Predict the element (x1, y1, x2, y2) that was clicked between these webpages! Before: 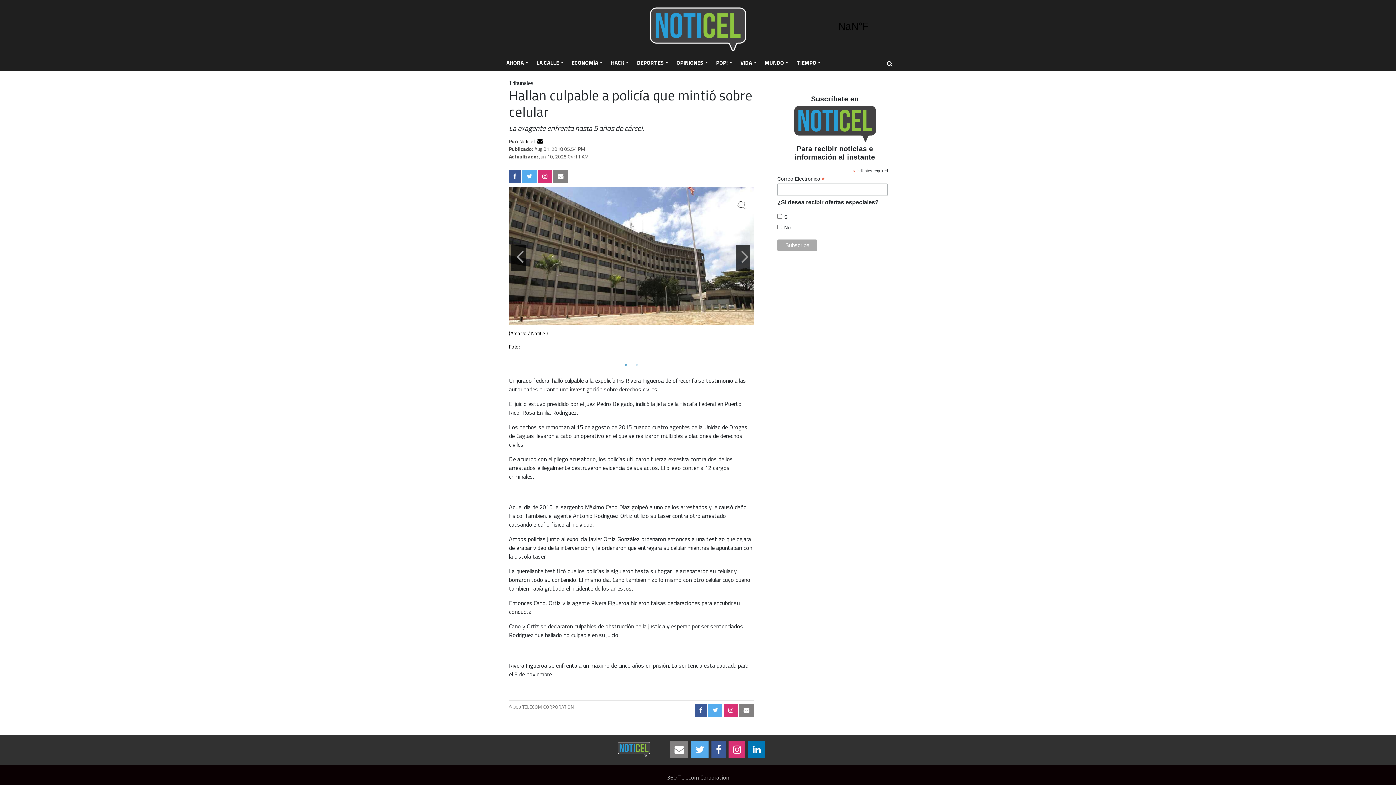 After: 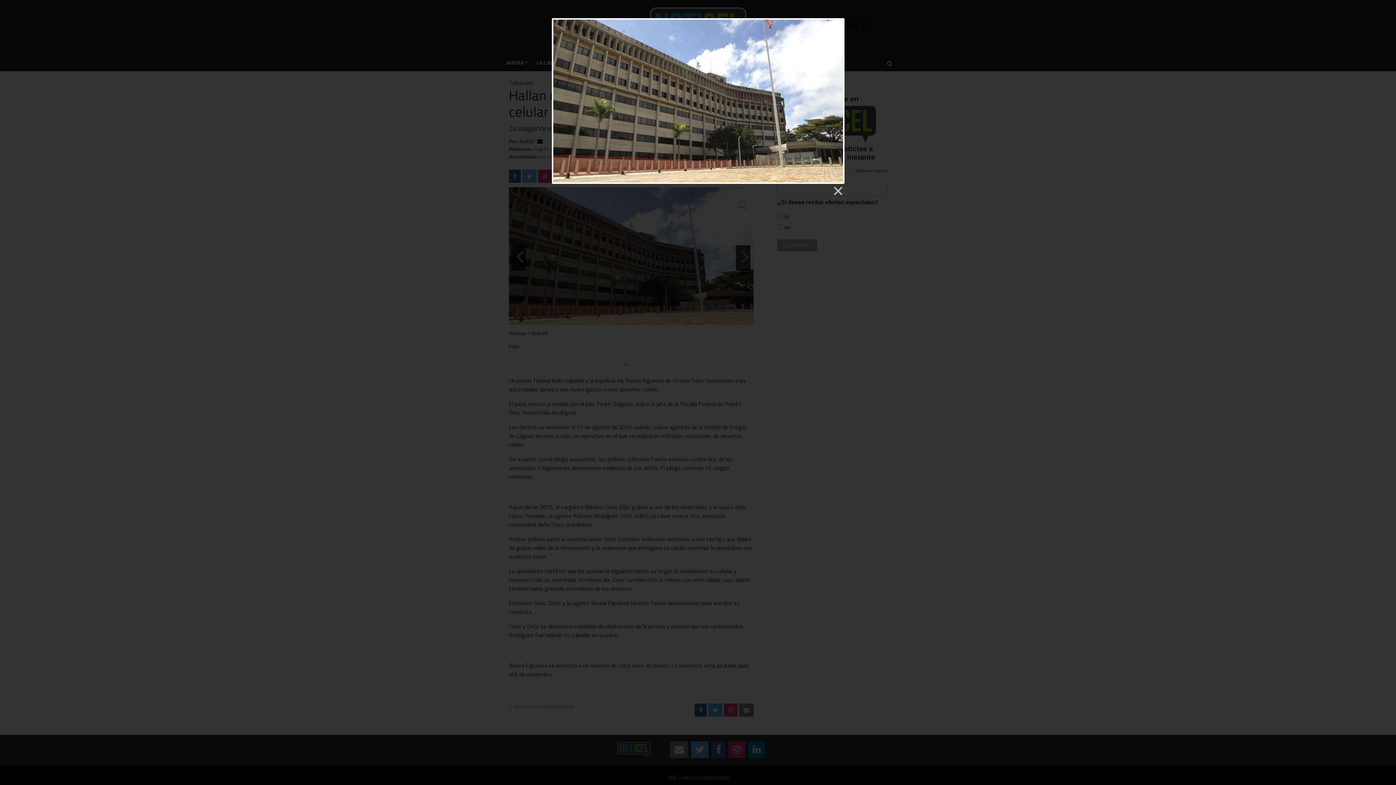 Action: bbox: (509, 187, 754, 359) label: (Archivo / NotiCel)

Foto: